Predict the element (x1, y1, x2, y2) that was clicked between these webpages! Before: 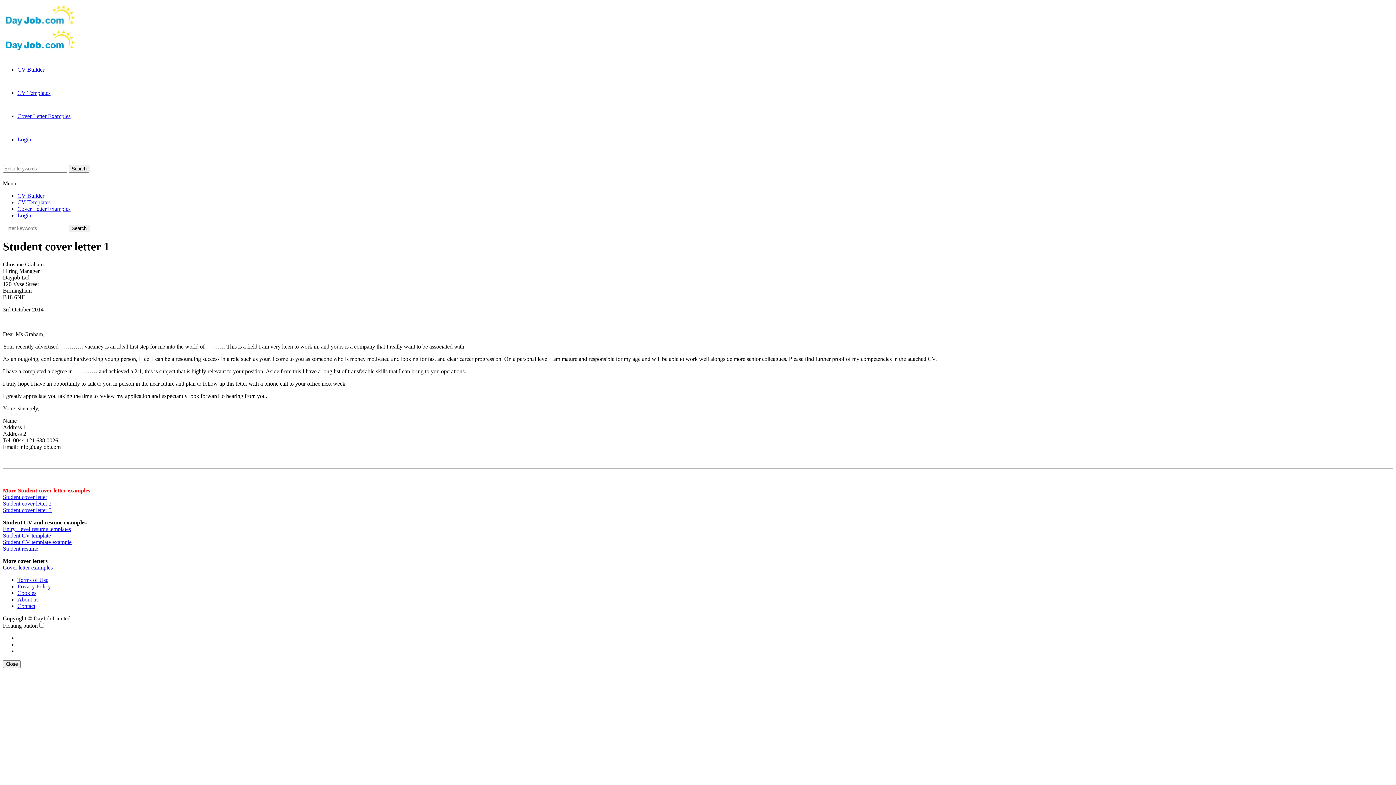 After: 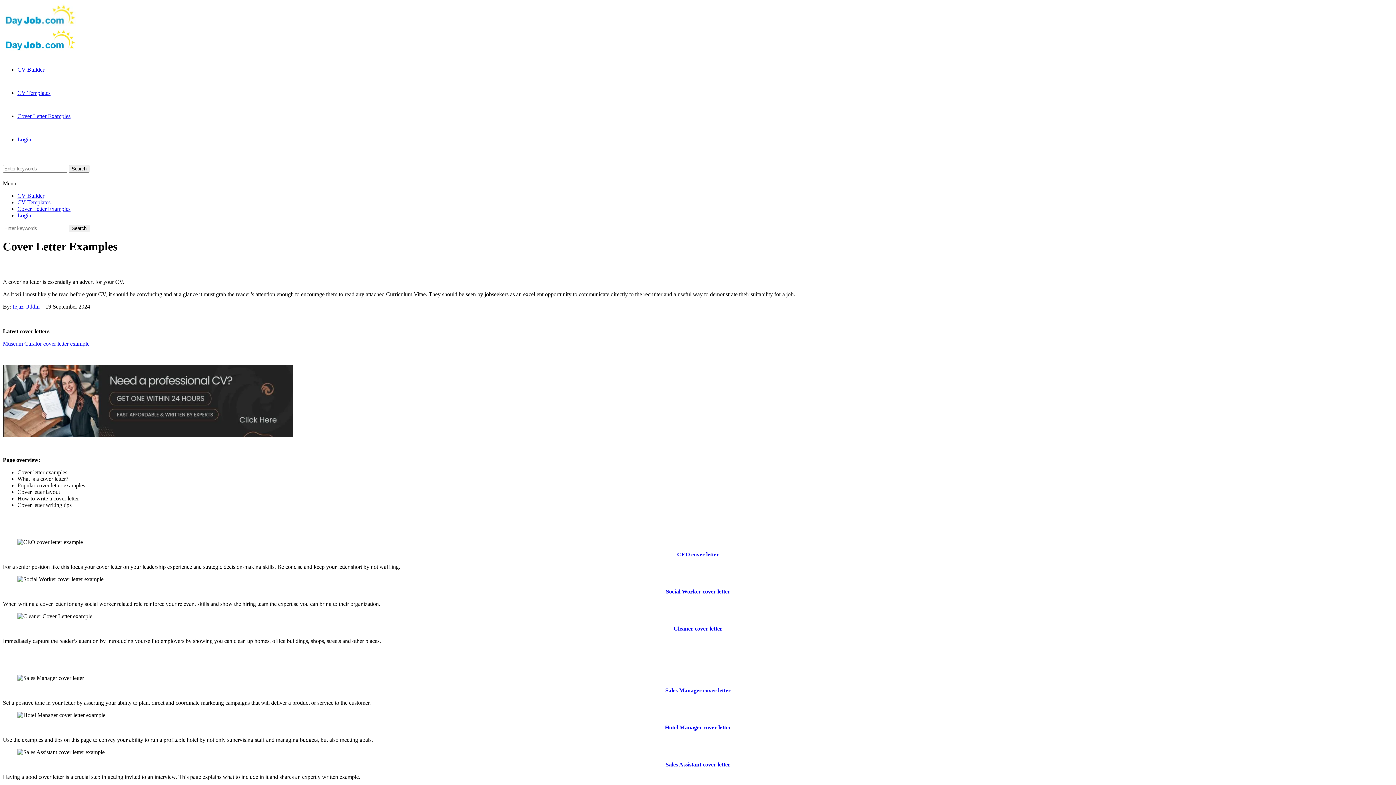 Action: label: Cover letter examples bbox: (2, 564, 52, 570)